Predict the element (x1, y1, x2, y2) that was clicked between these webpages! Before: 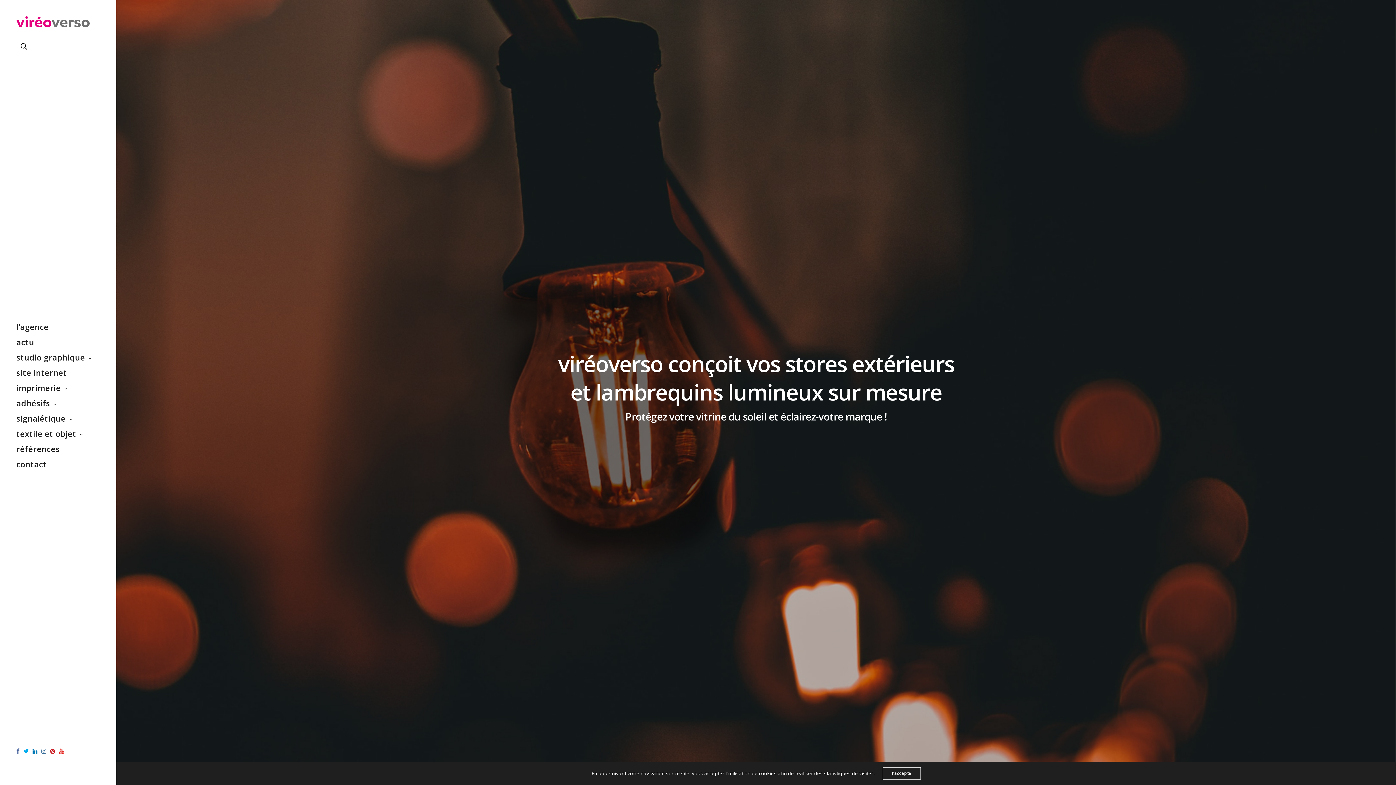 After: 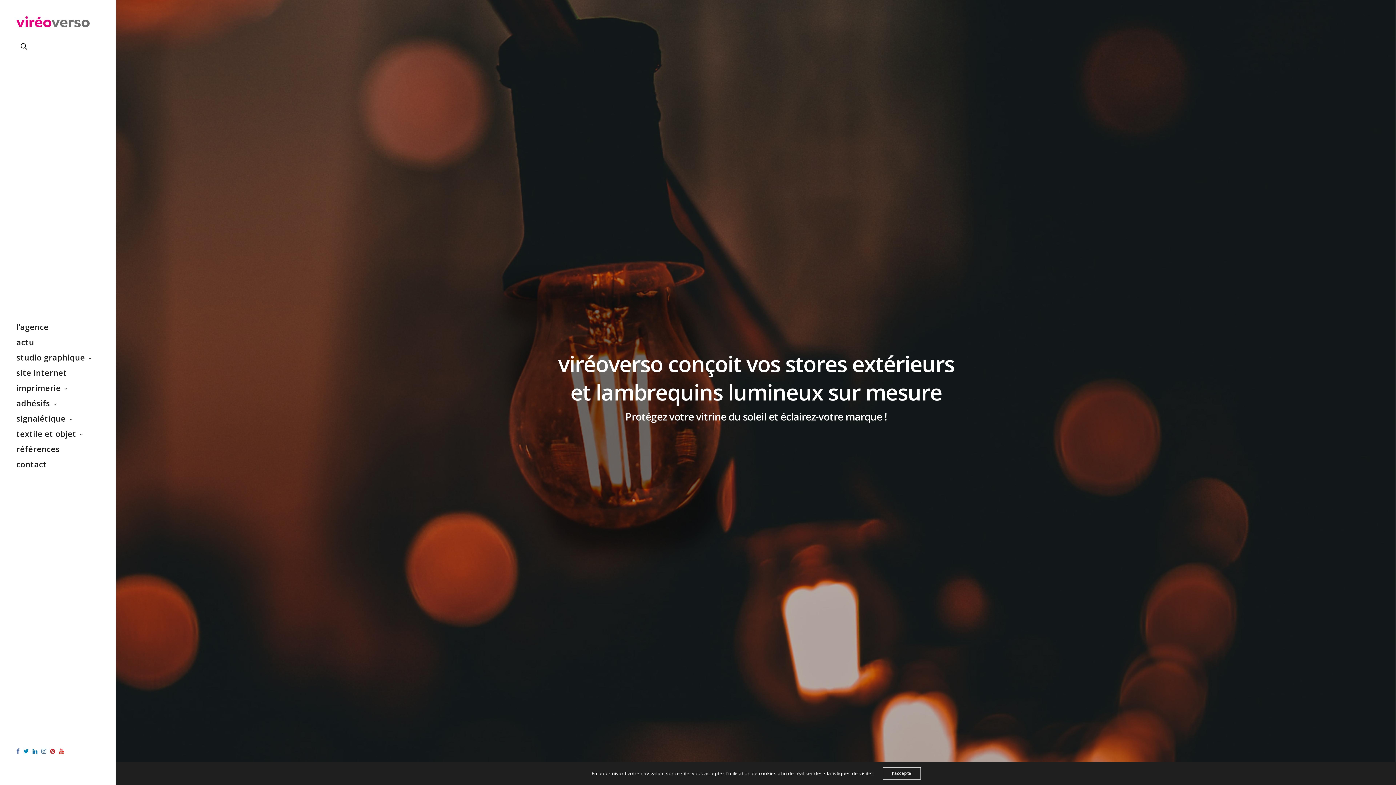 Action: bbox: (23, 745, 28, 758)